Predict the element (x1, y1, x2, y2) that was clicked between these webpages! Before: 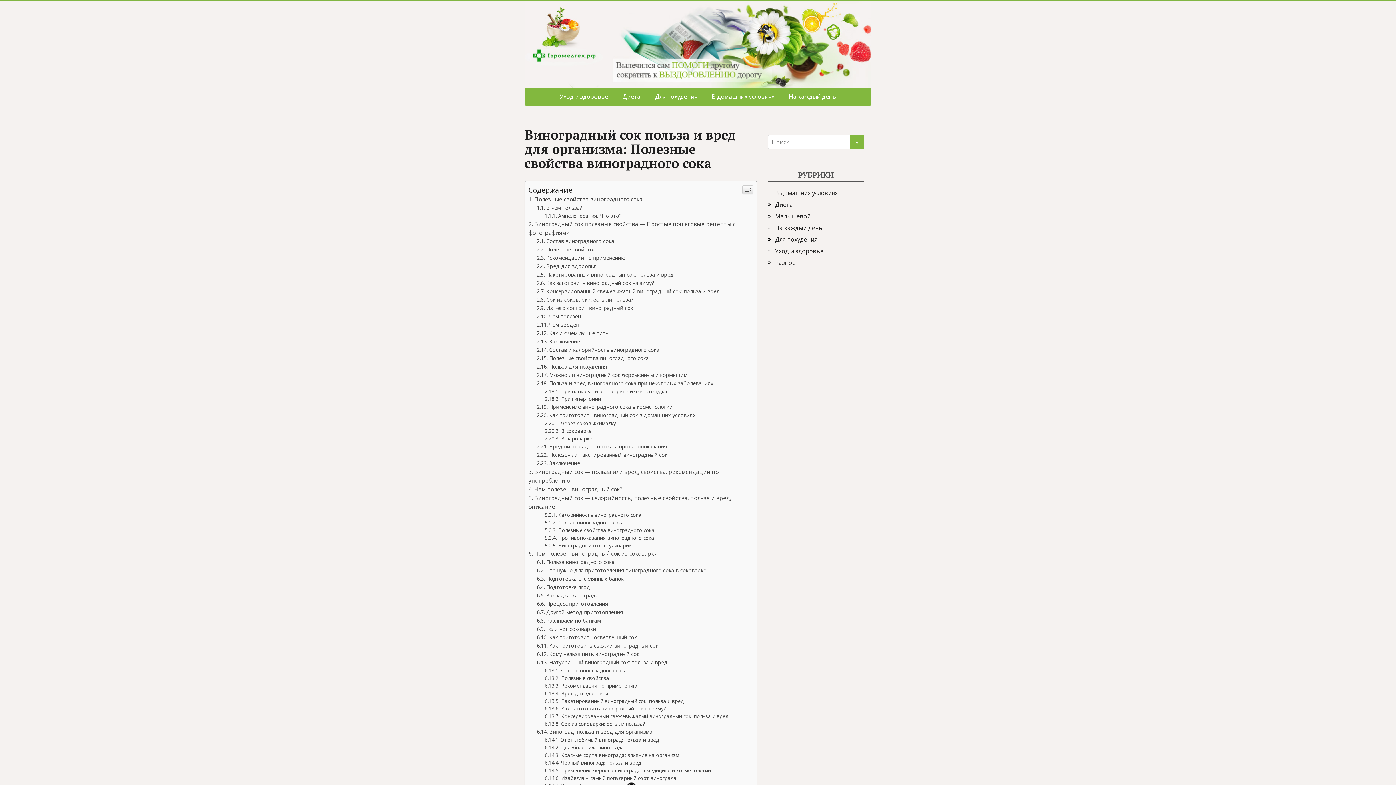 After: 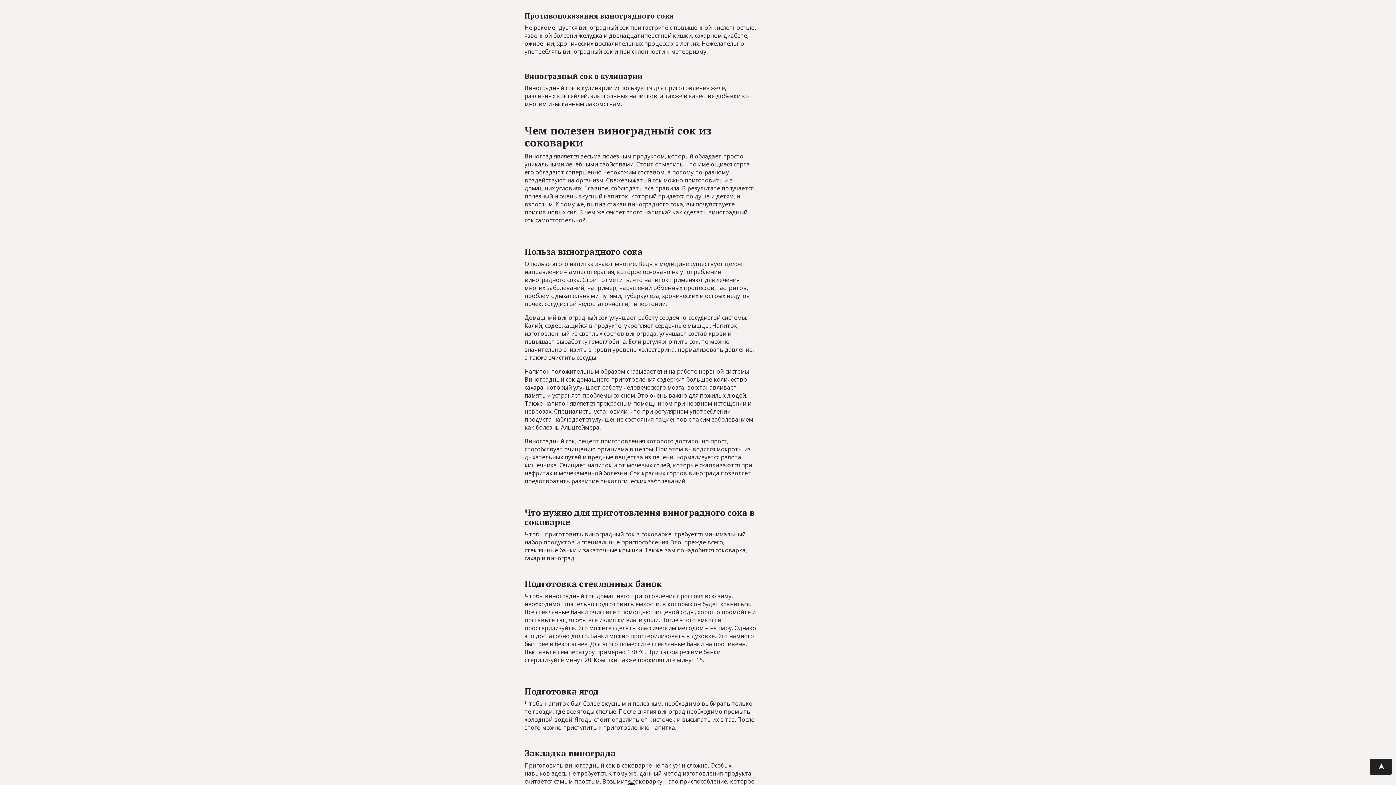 Action: bbox: (544, 681, 654, 688) label: Противопоказания виноградного сока